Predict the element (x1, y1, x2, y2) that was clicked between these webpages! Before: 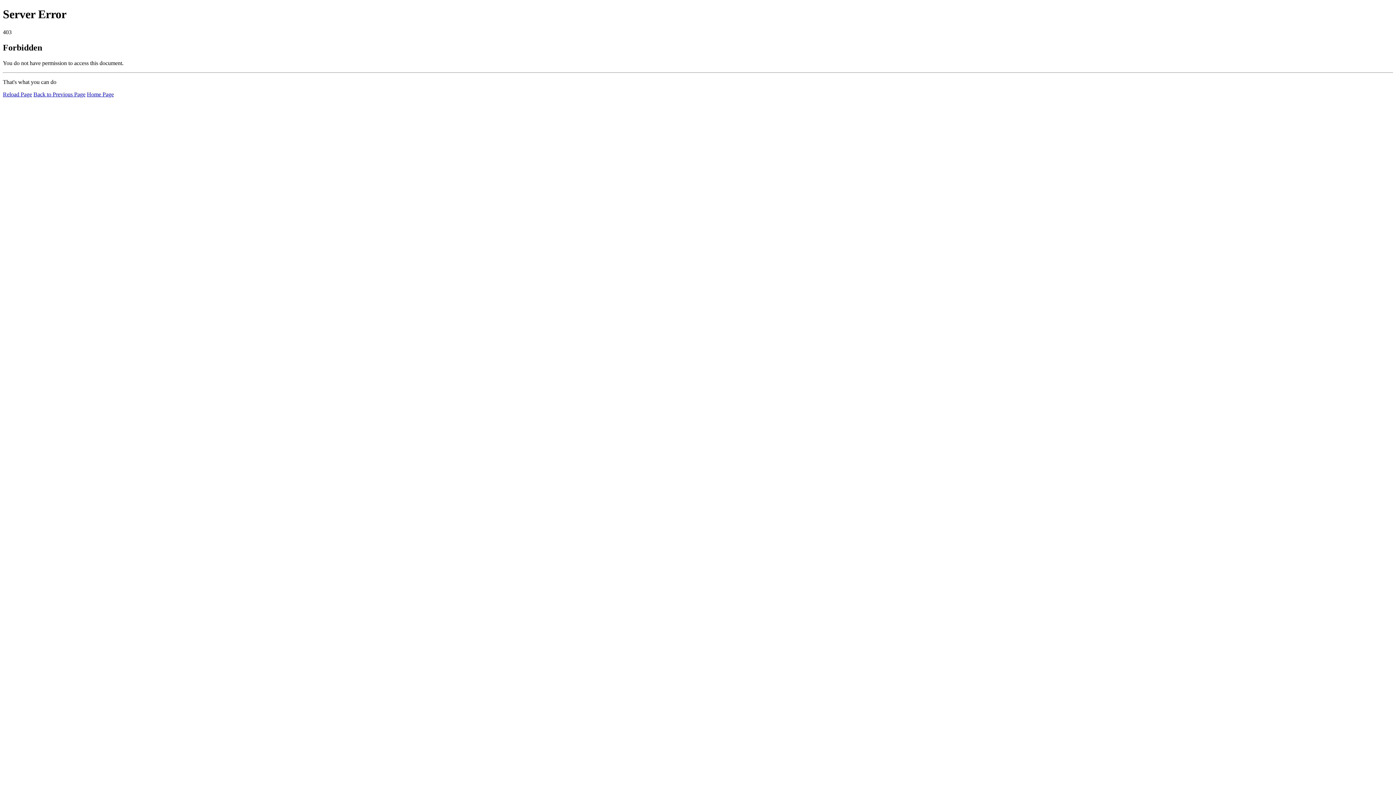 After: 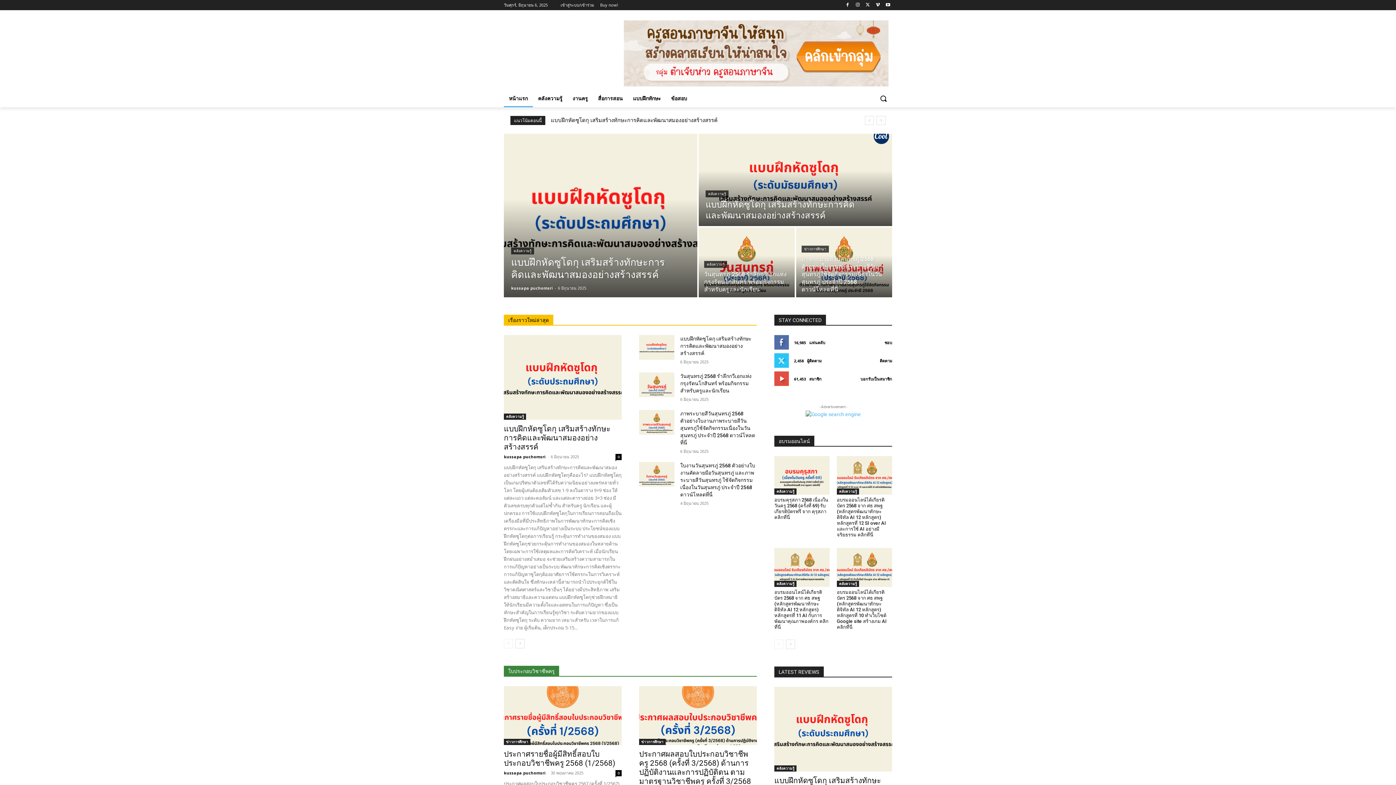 Action: label: Home Page bbox: (86, 91, 113, 97)